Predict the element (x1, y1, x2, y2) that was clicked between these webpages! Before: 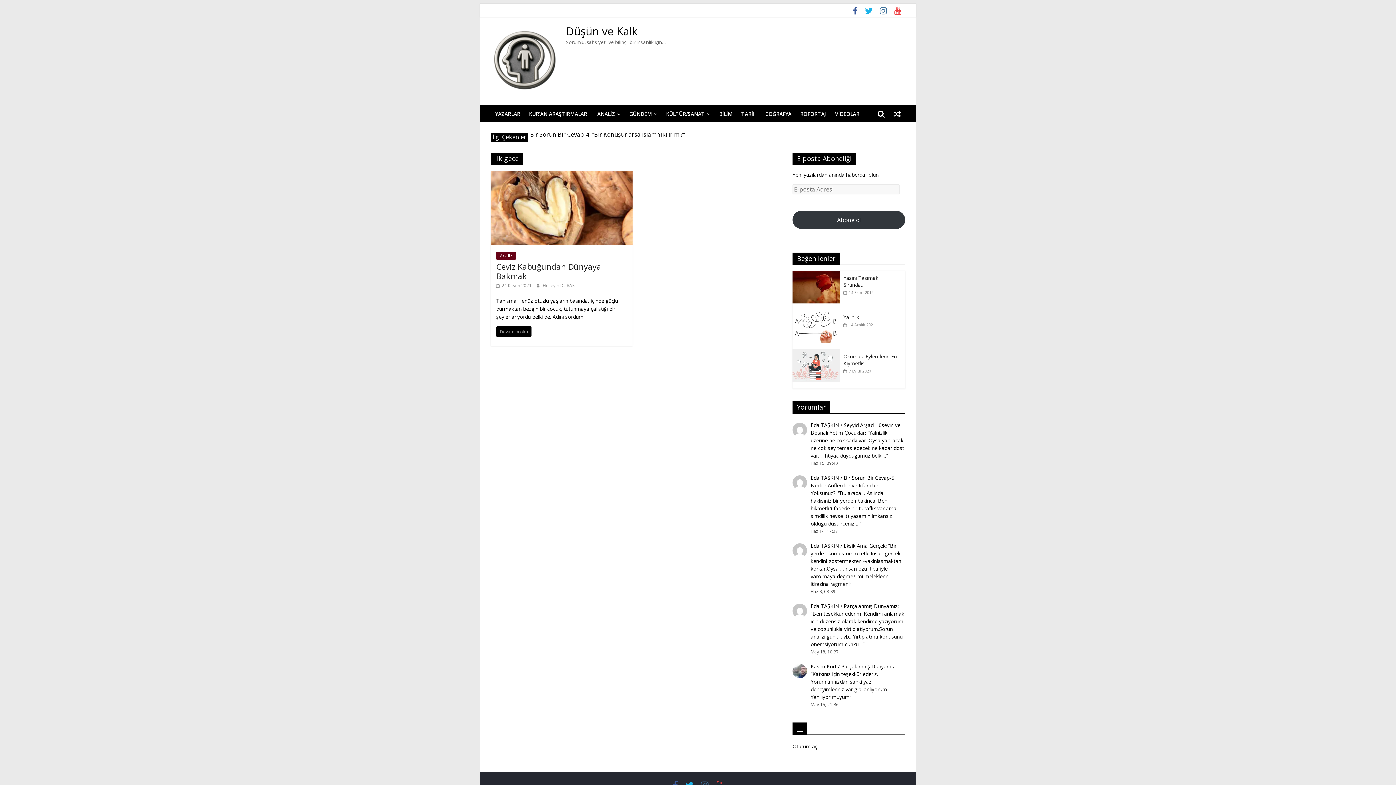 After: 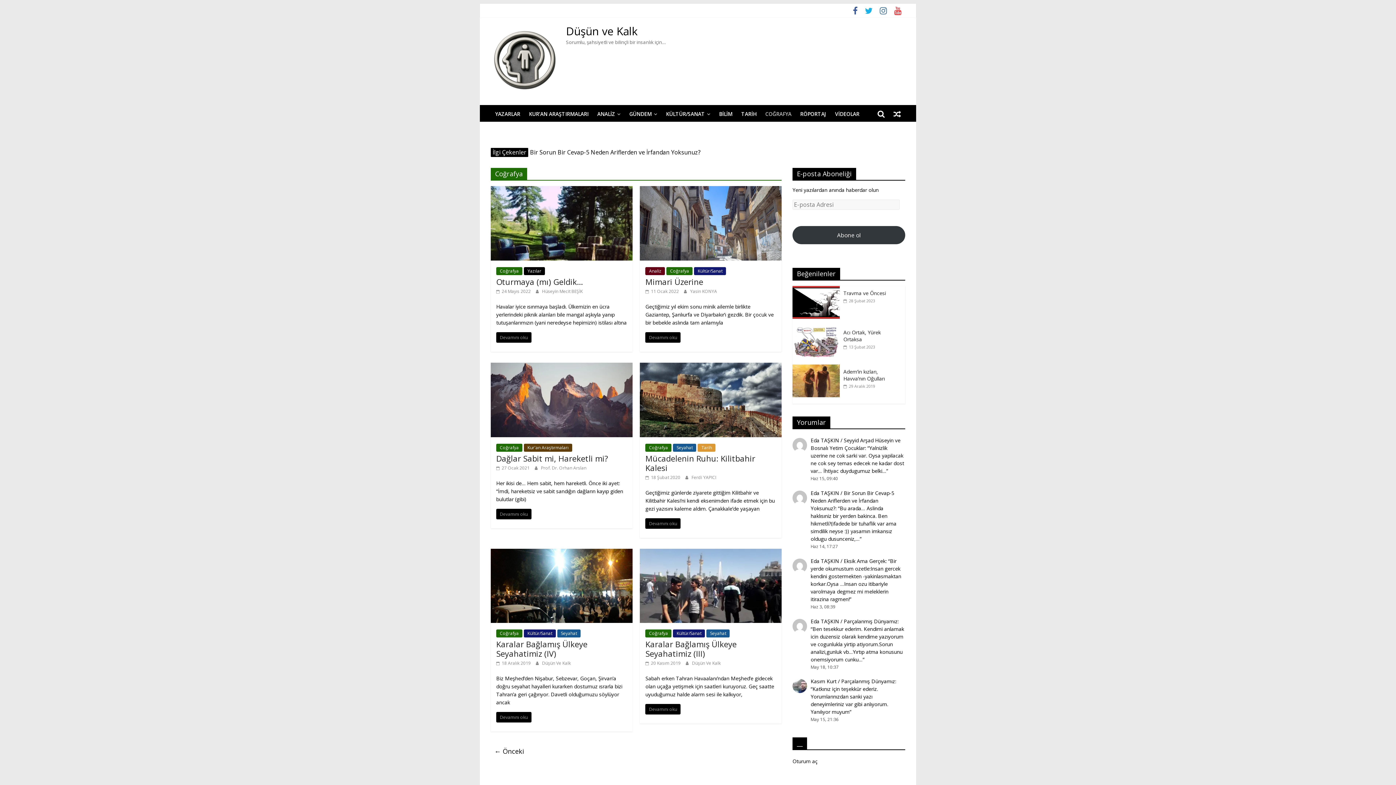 Action: bbox: (761, 106, 796, 121) label: COĞRAFYA